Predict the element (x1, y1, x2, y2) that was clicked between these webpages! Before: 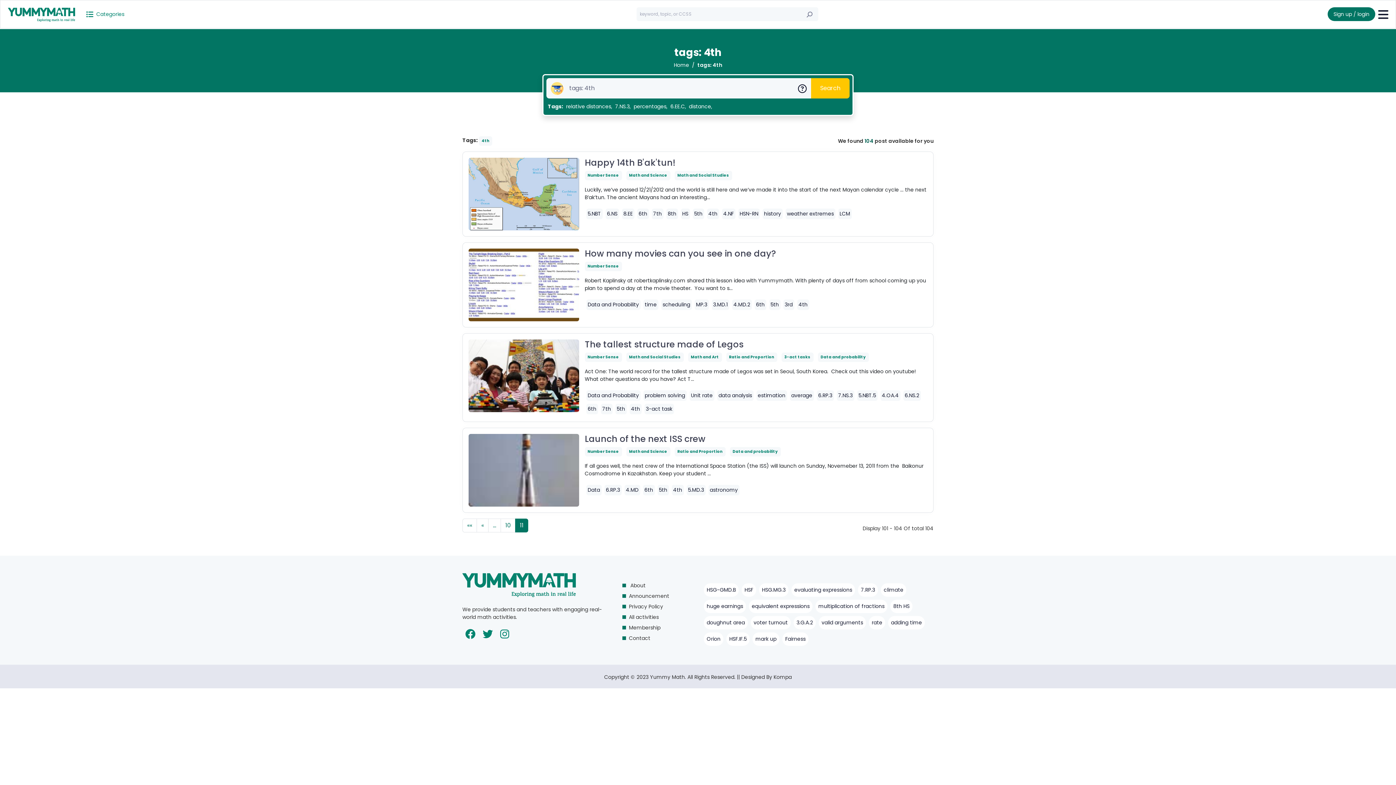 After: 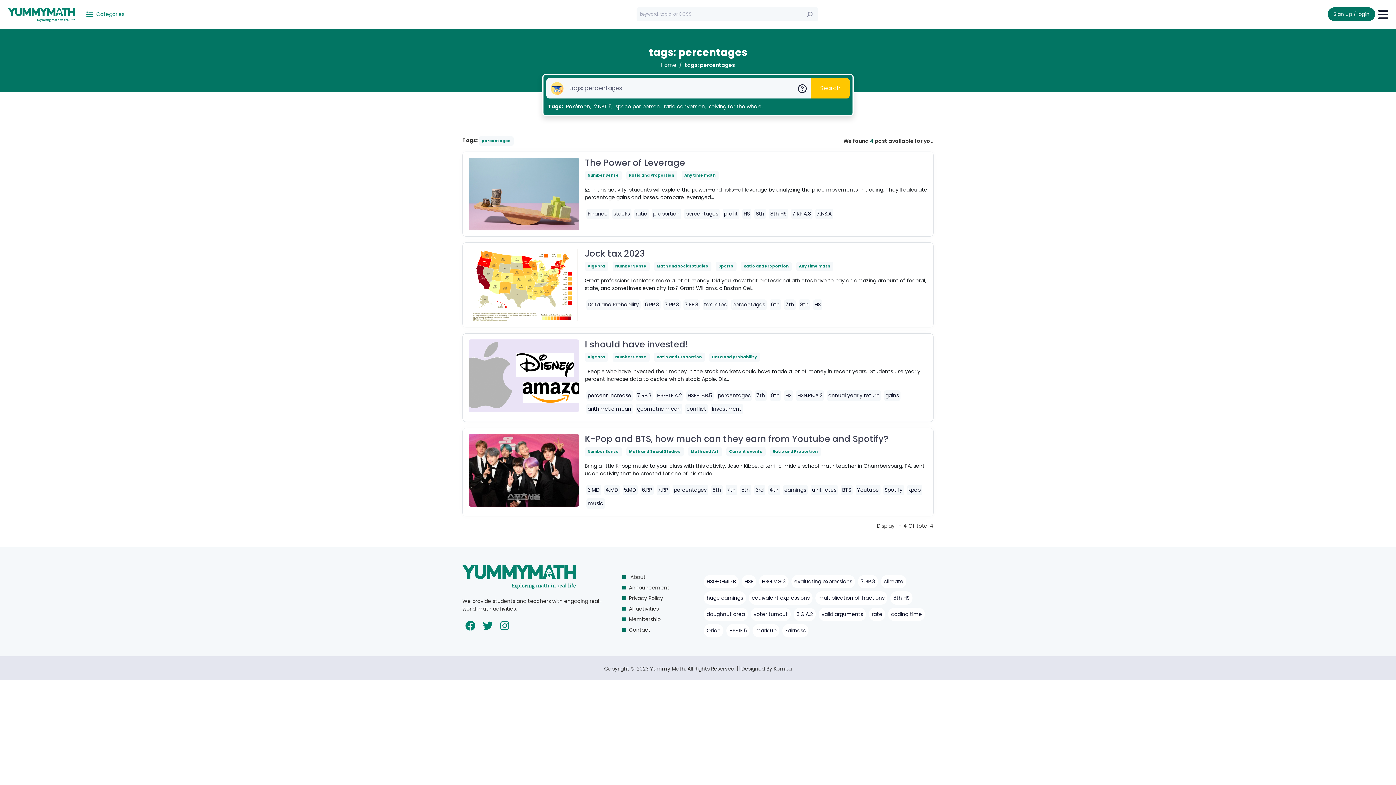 Action: label: percentages, bbox: (633, 102, 667, 110)